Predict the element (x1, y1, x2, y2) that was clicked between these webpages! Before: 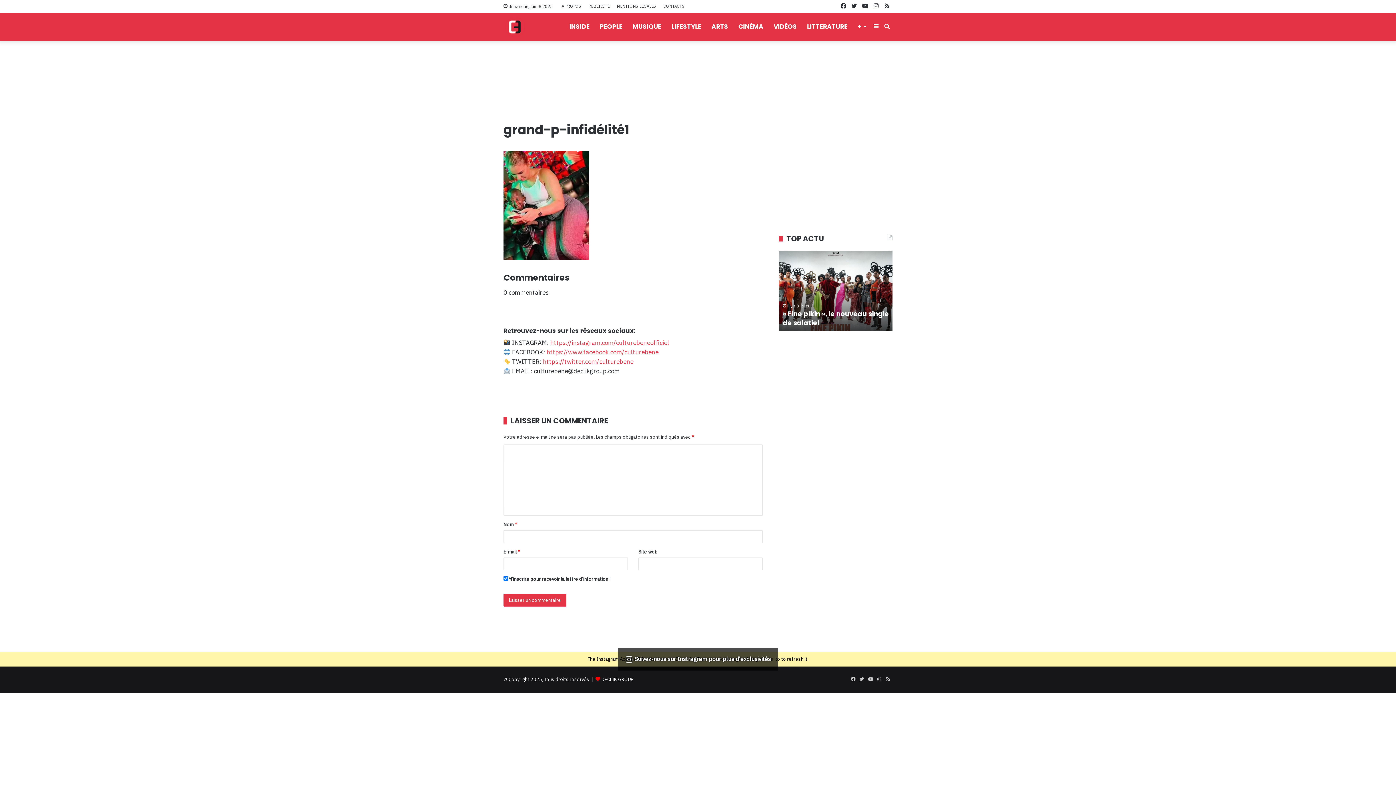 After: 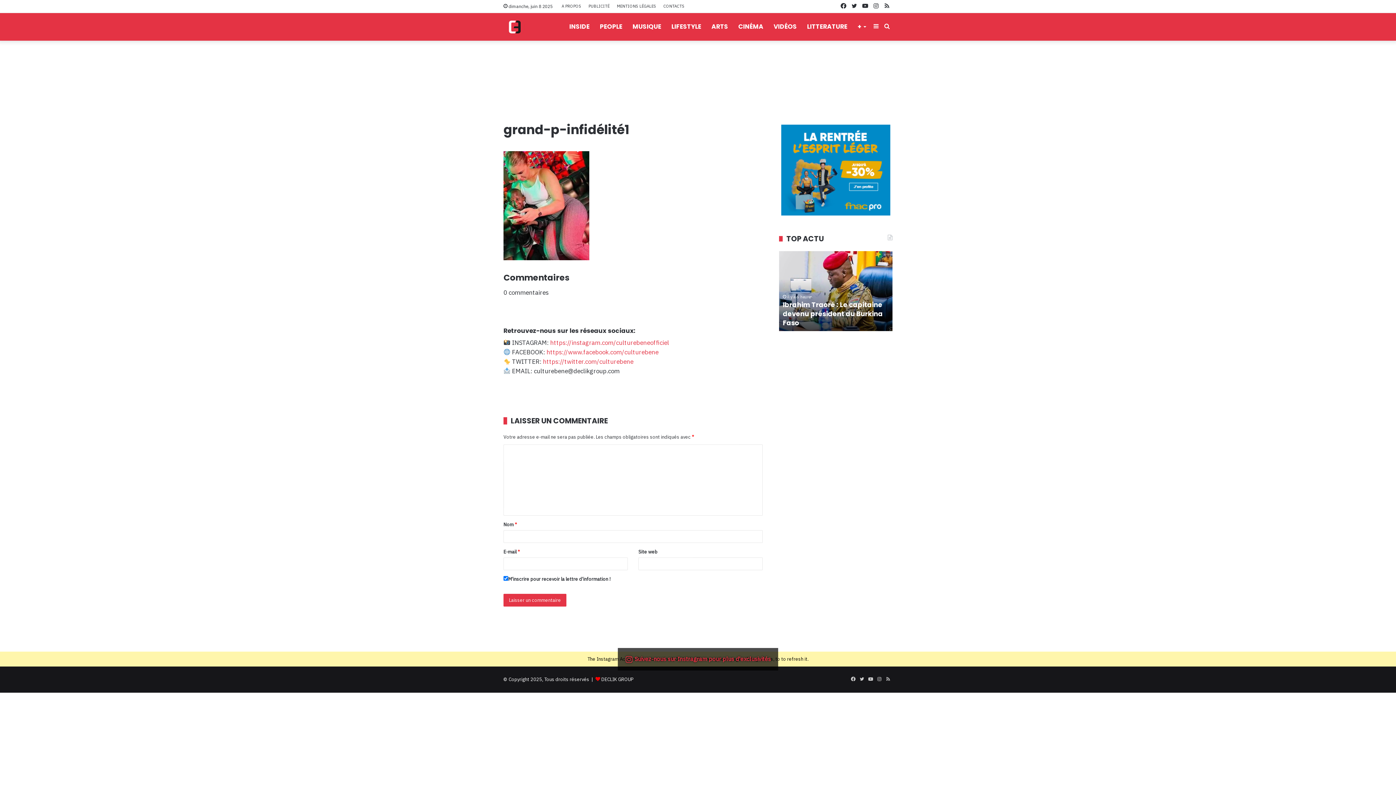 Action: label:  Suivez-nous sur Instragram pour plus d'exclusivités bbox: (625, 655, 771, 663)